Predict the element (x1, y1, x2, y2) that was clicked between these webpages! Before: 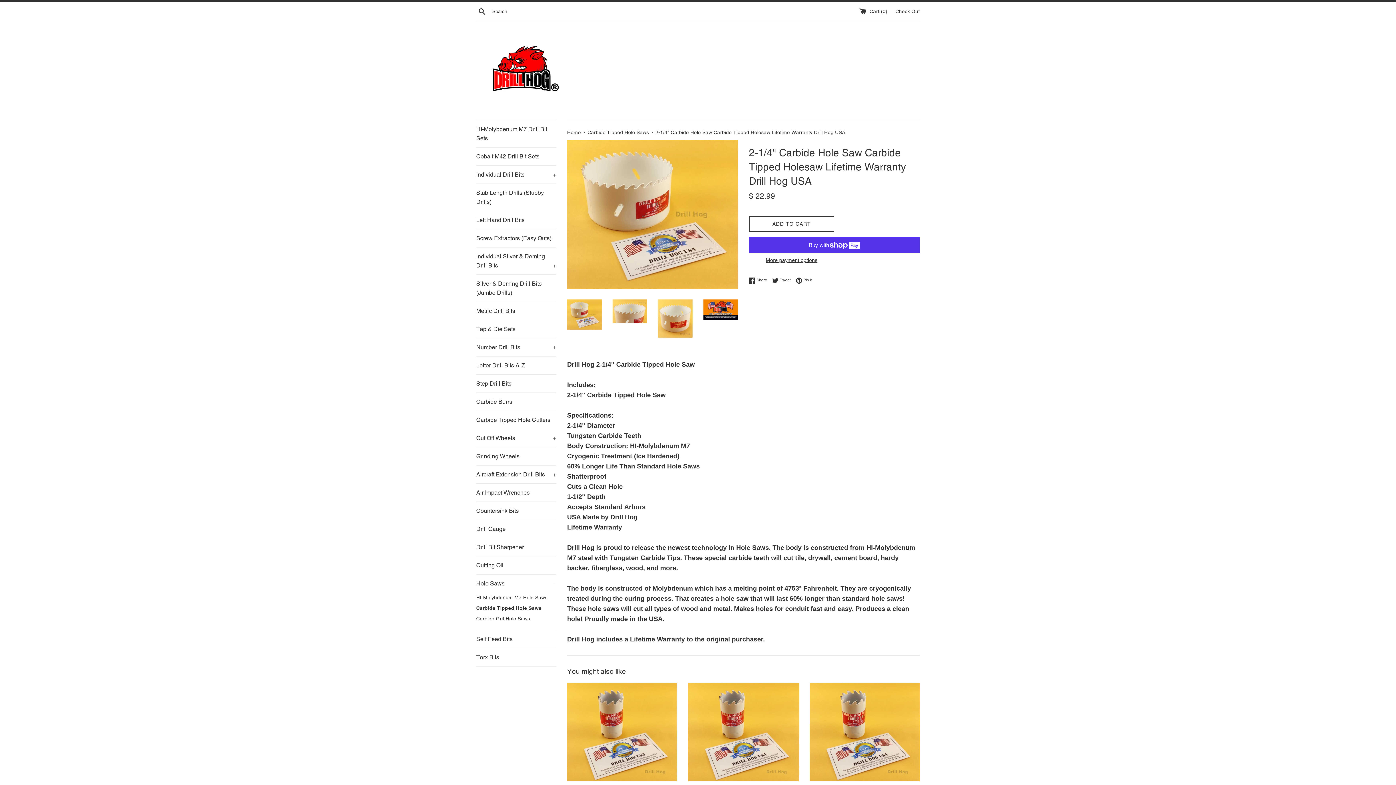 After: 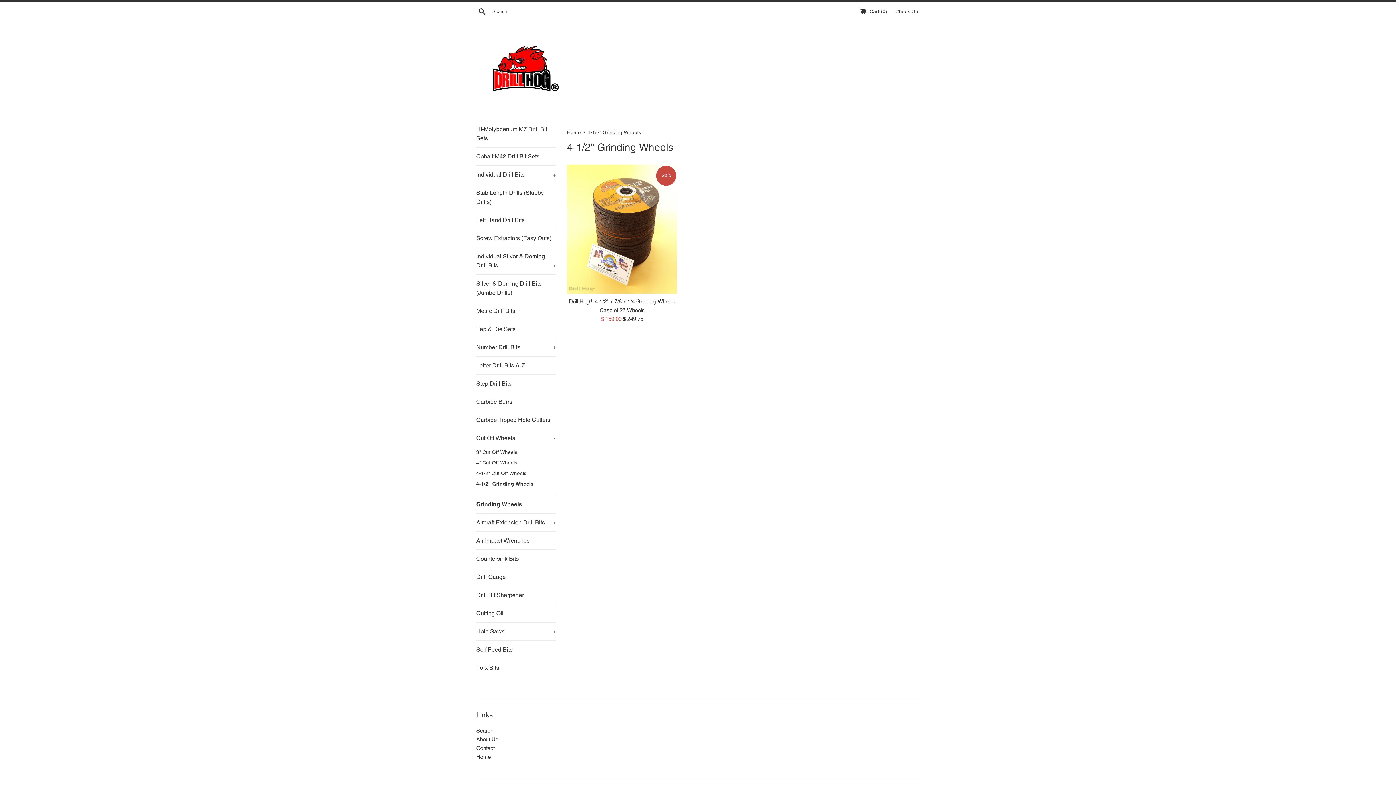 Action: label: Grinding Wheels bbox: (476, 447, 556, 465)